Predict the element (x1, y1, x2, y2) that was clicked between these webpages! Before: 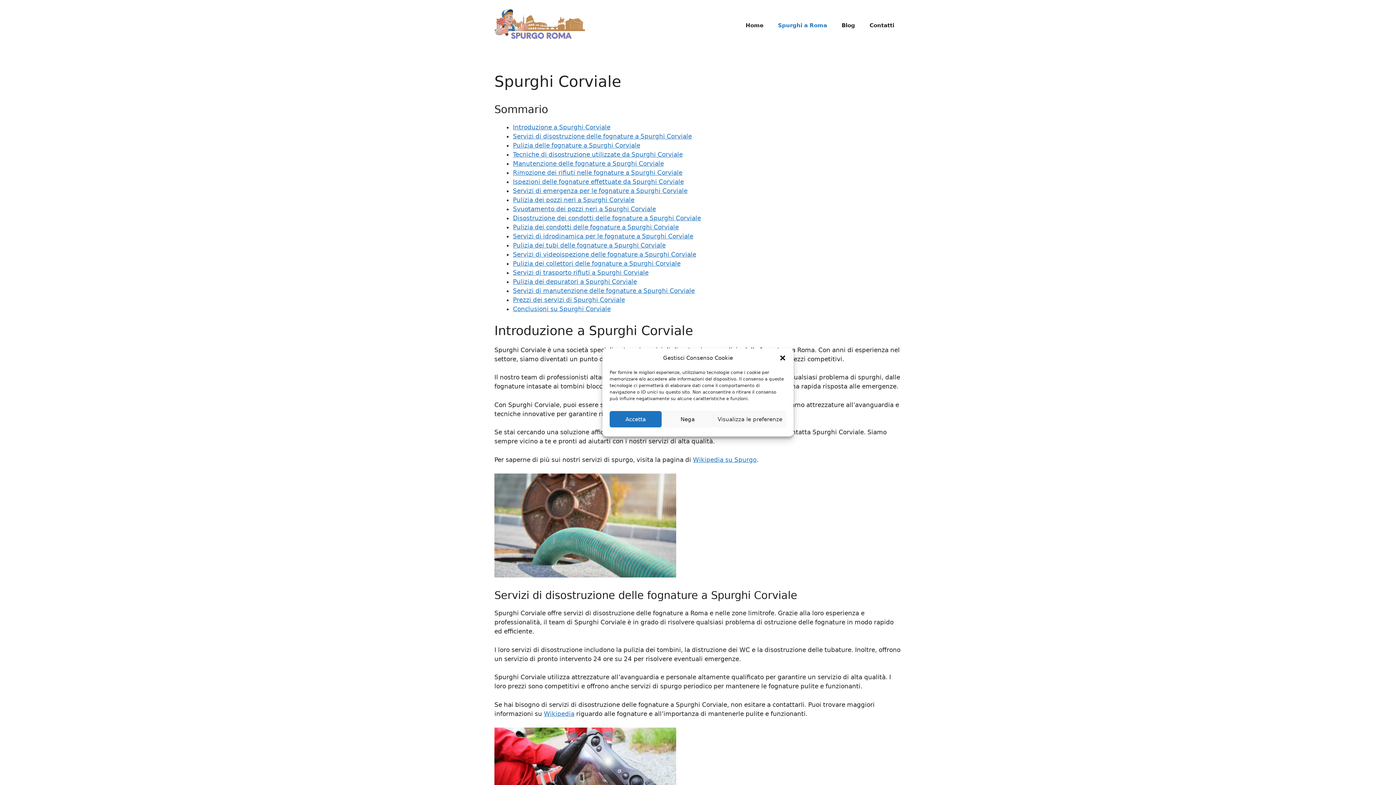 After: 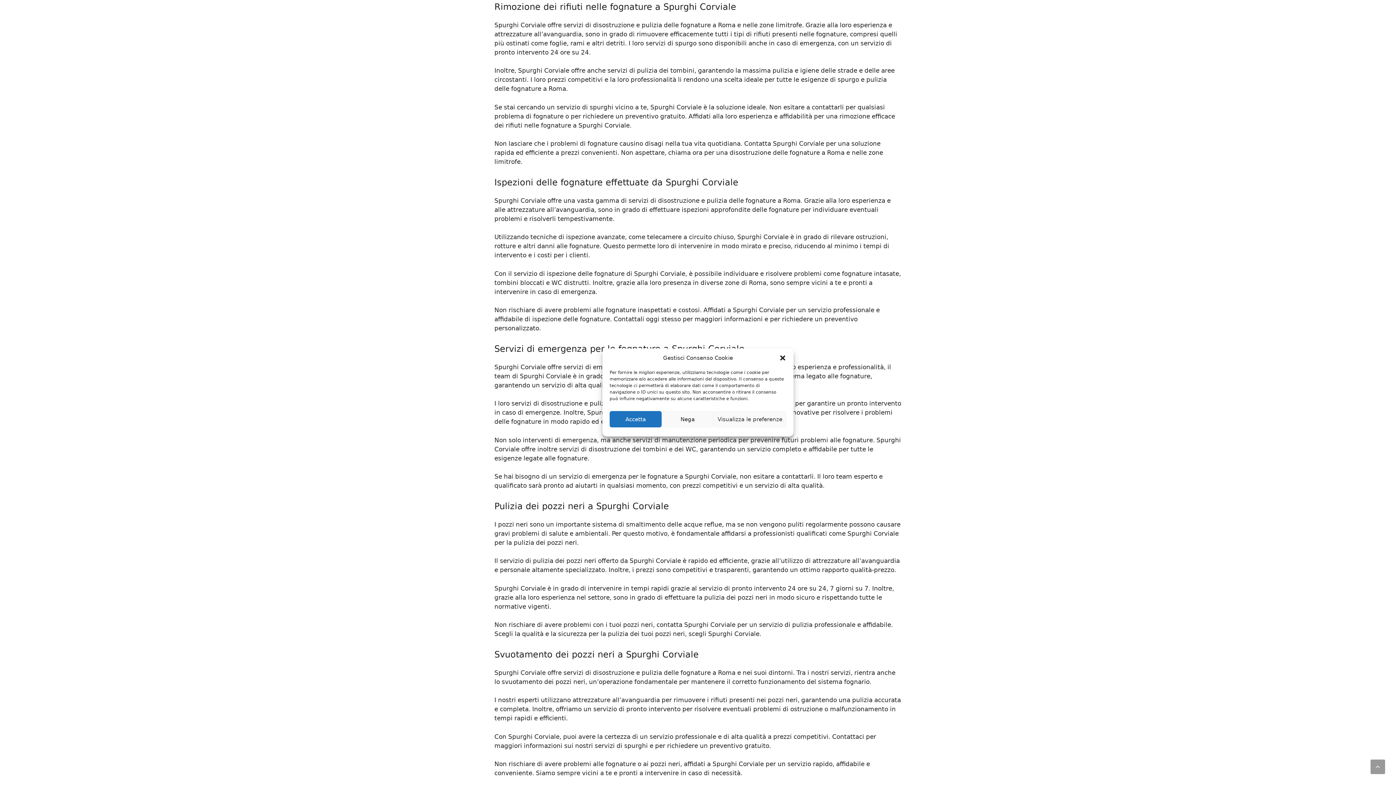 Action: label: Rimozione dei rifiuti nelle fognature a Spurghi Corviale bbox: (513, 169, 682, 176)